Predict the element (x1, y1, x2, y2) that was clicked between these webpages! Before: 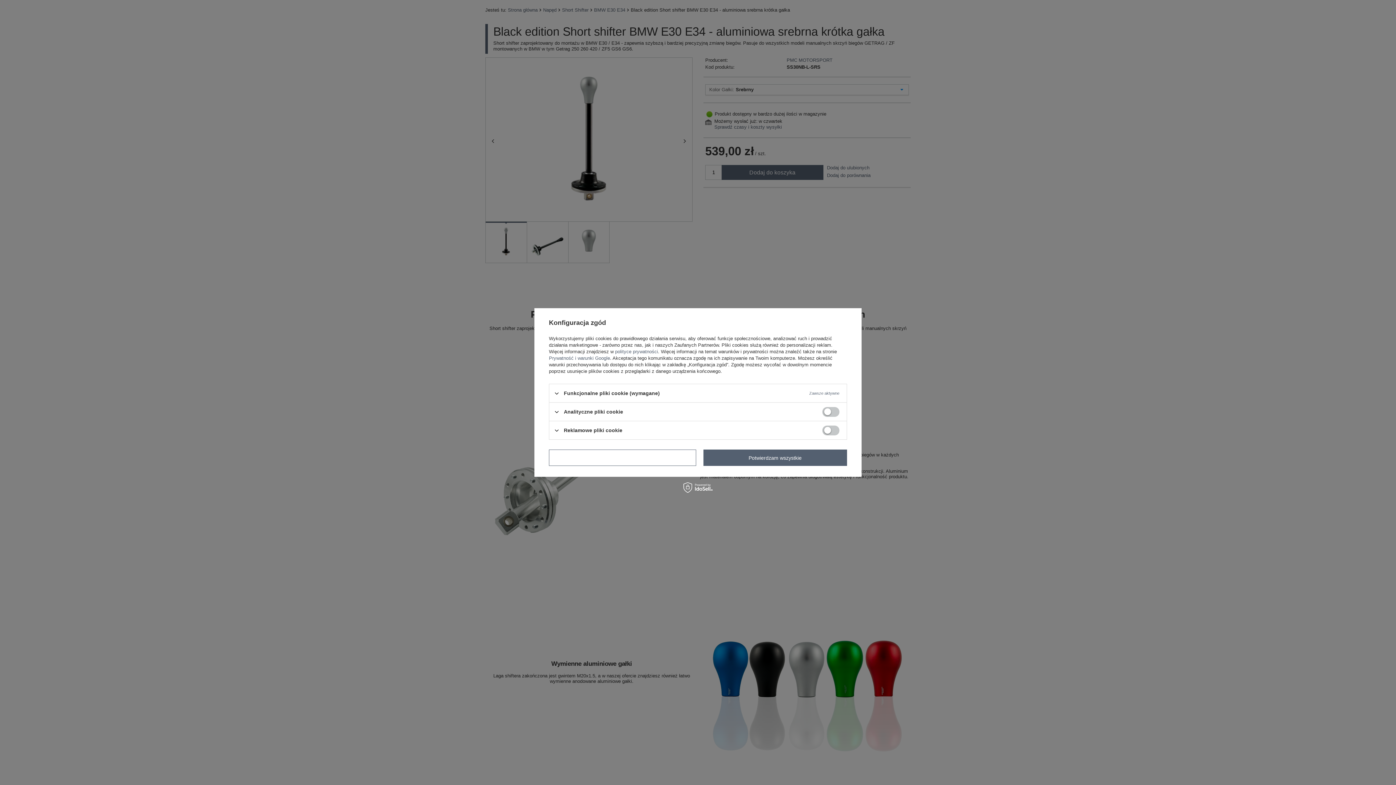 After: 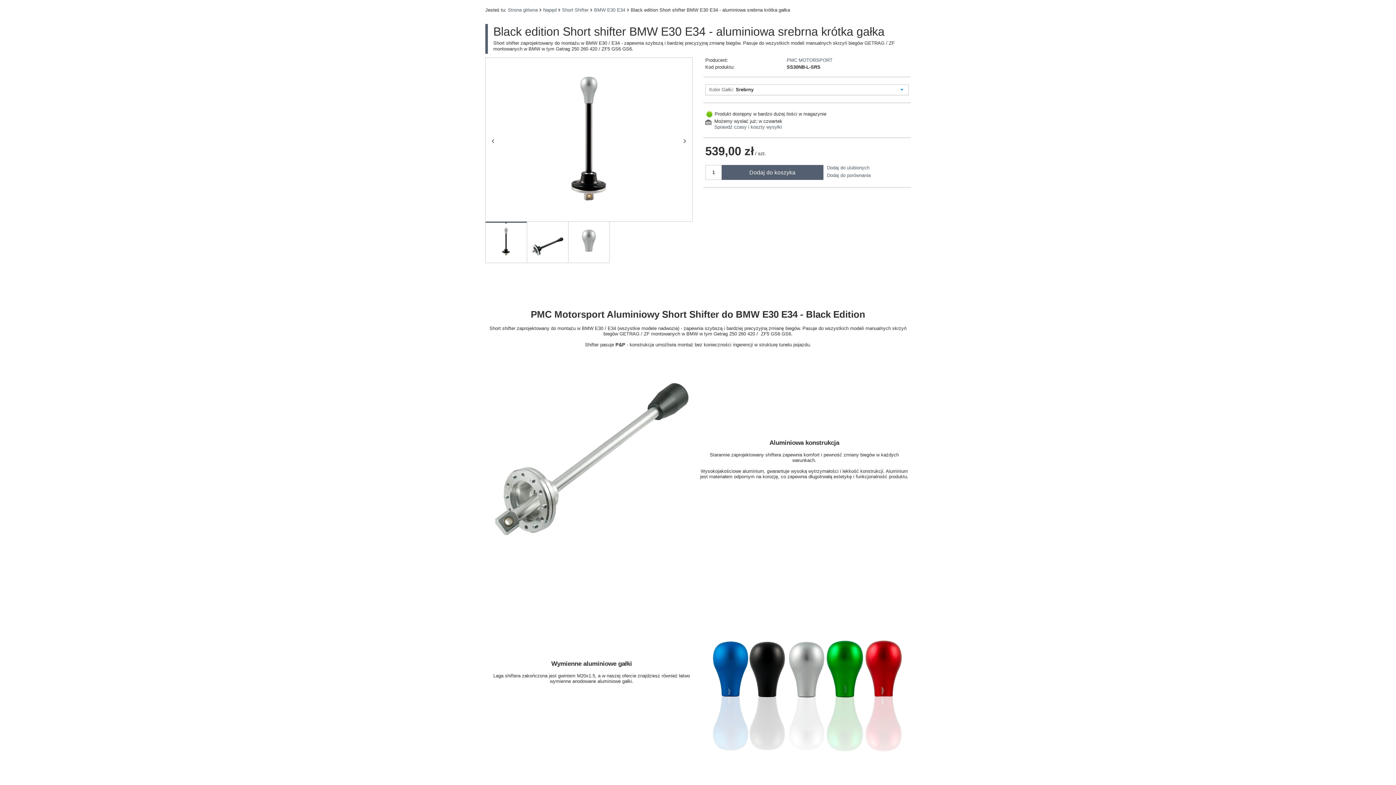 Action: label: Potwierdzam wymagane bbox: (549, 449, 696, 466)